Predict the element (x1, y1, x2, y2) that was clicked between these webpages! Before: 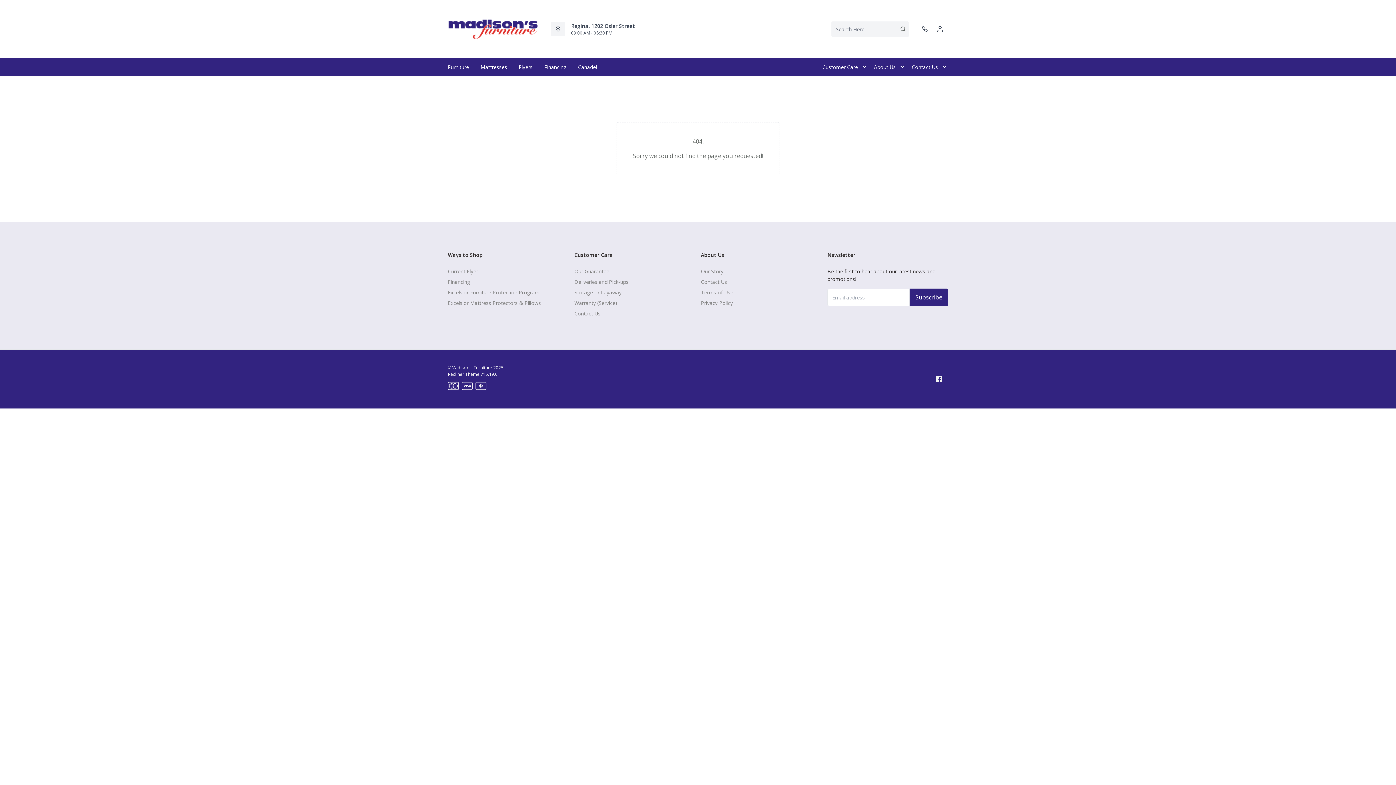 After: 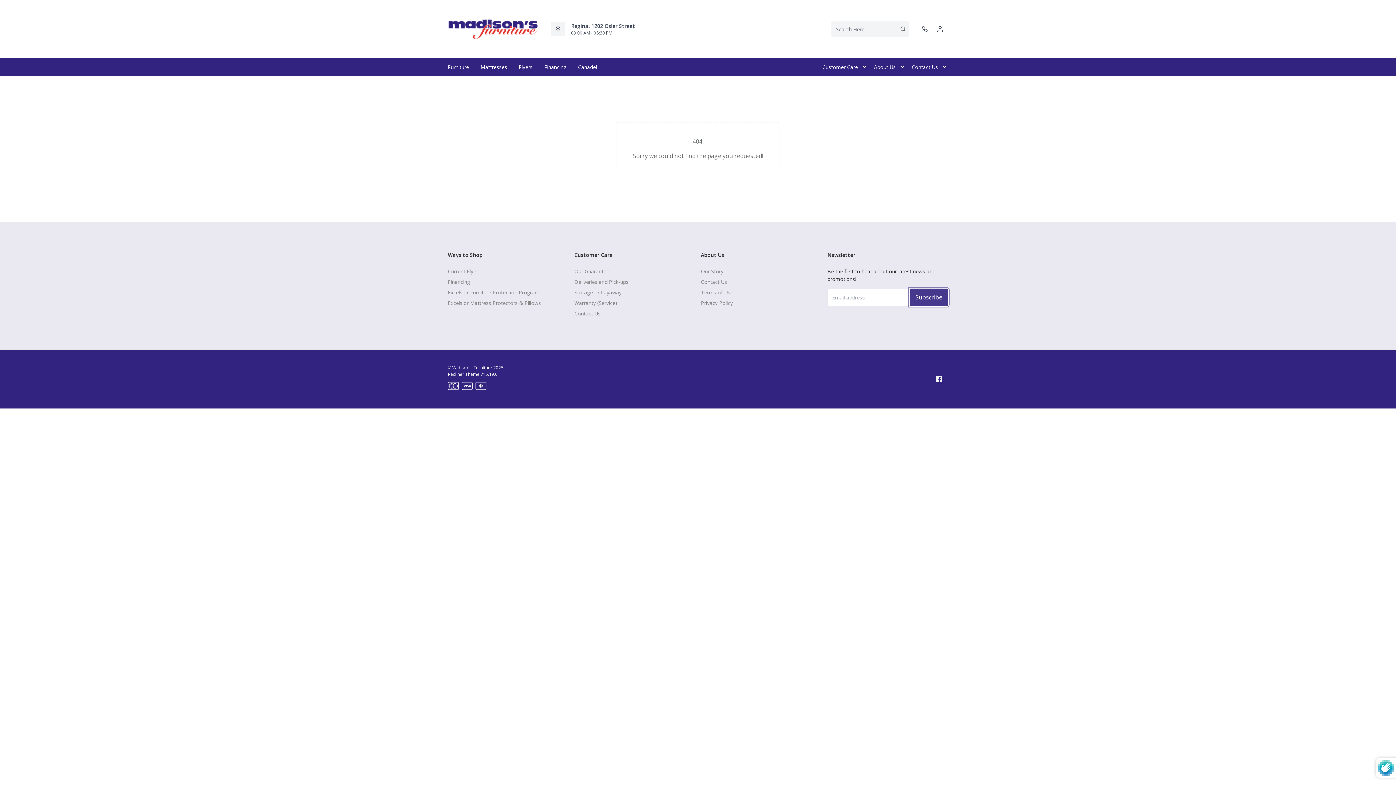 Action: bbox: (909, 288, 948, 306) label: Subscribe